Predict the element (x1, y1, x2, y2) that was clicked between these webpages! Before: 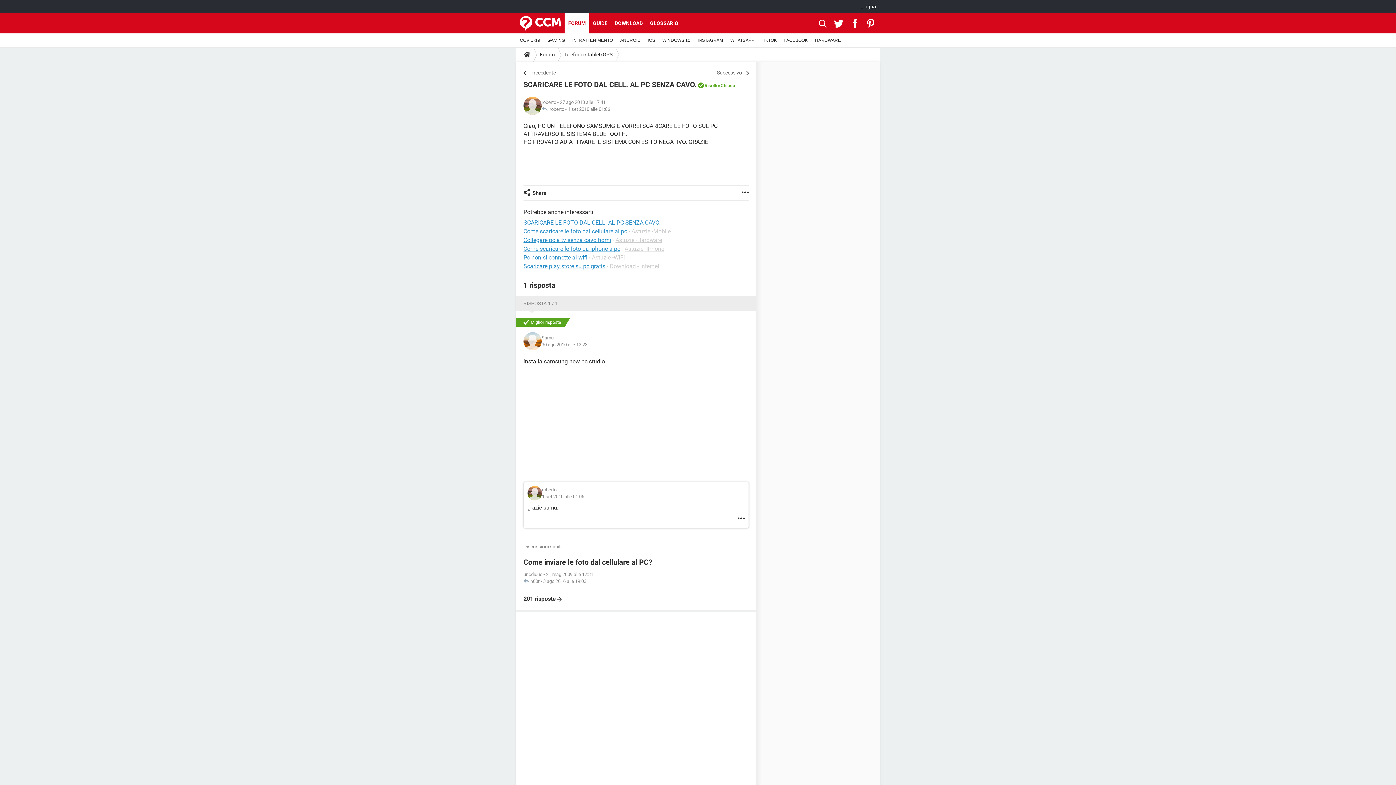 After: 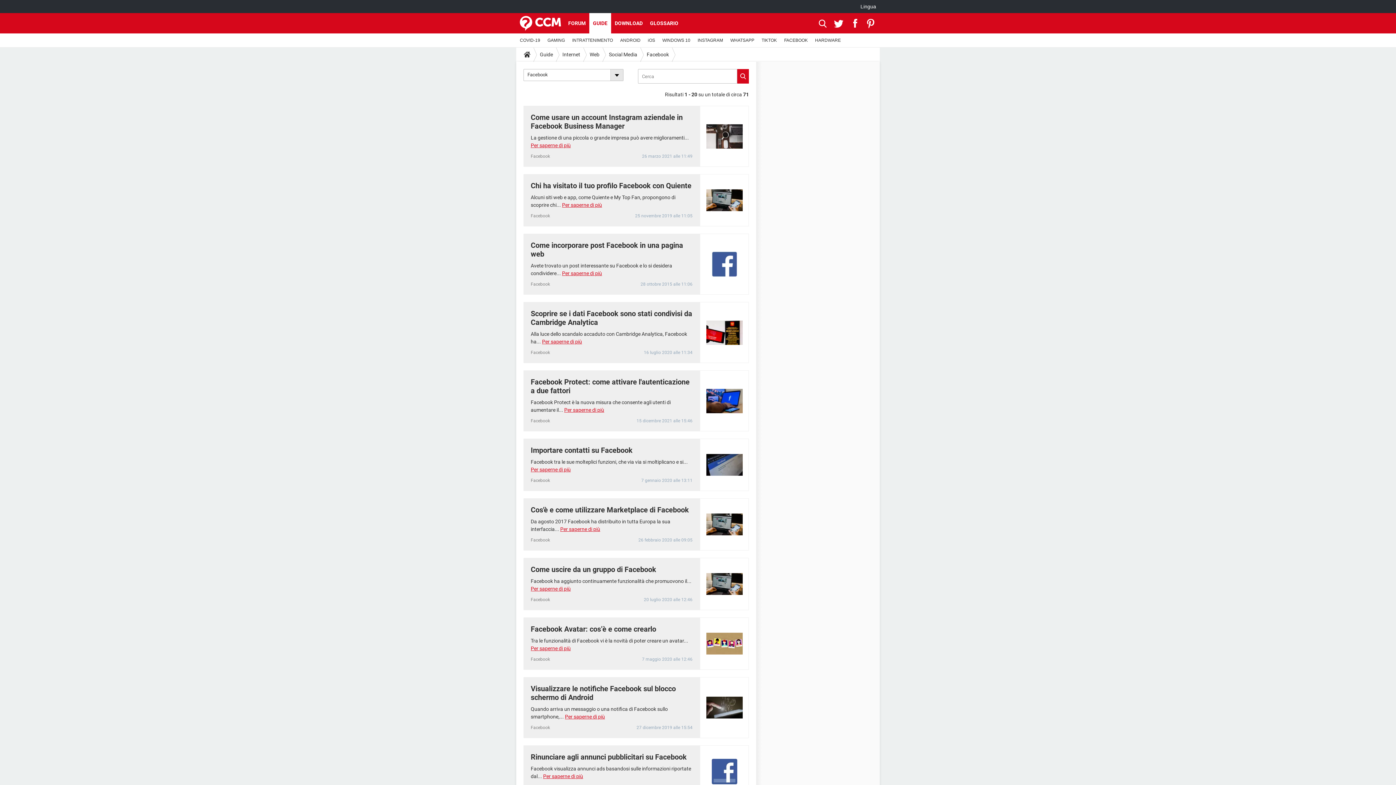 Action: label: FACEBOOK bbox: (780, 33, 811, 47)